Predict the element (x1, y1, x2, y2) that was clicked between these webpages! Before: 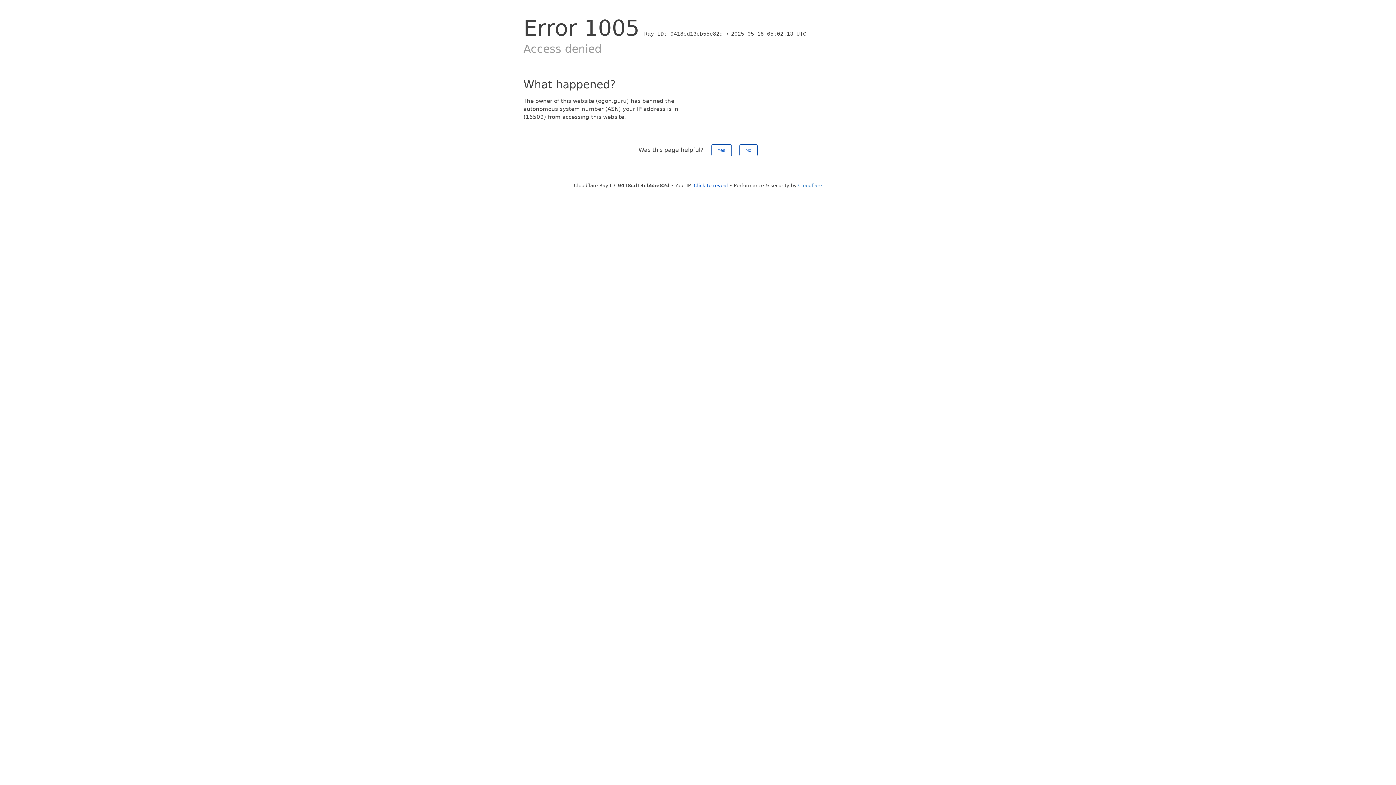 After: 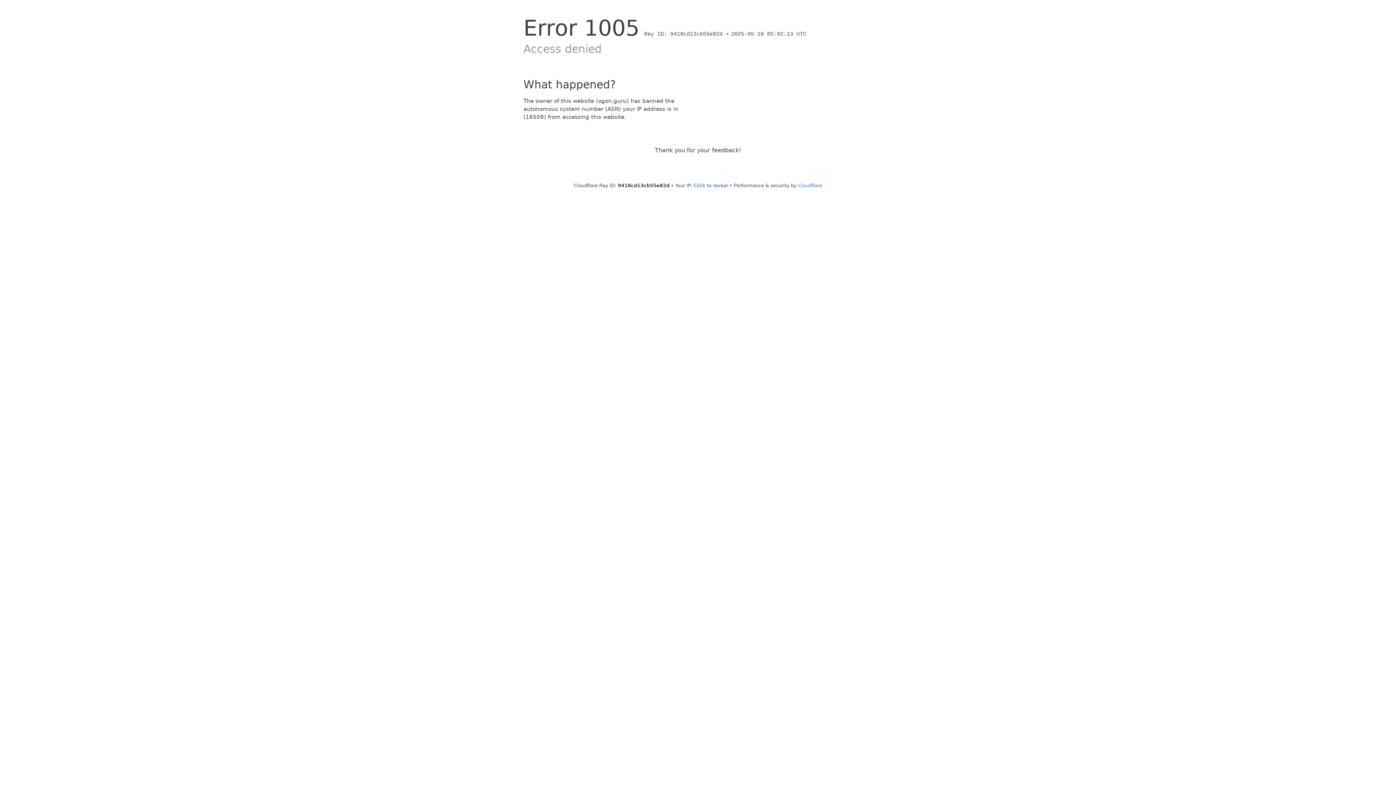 Action: label: Yes bbox: (711, 144, 731, 156)